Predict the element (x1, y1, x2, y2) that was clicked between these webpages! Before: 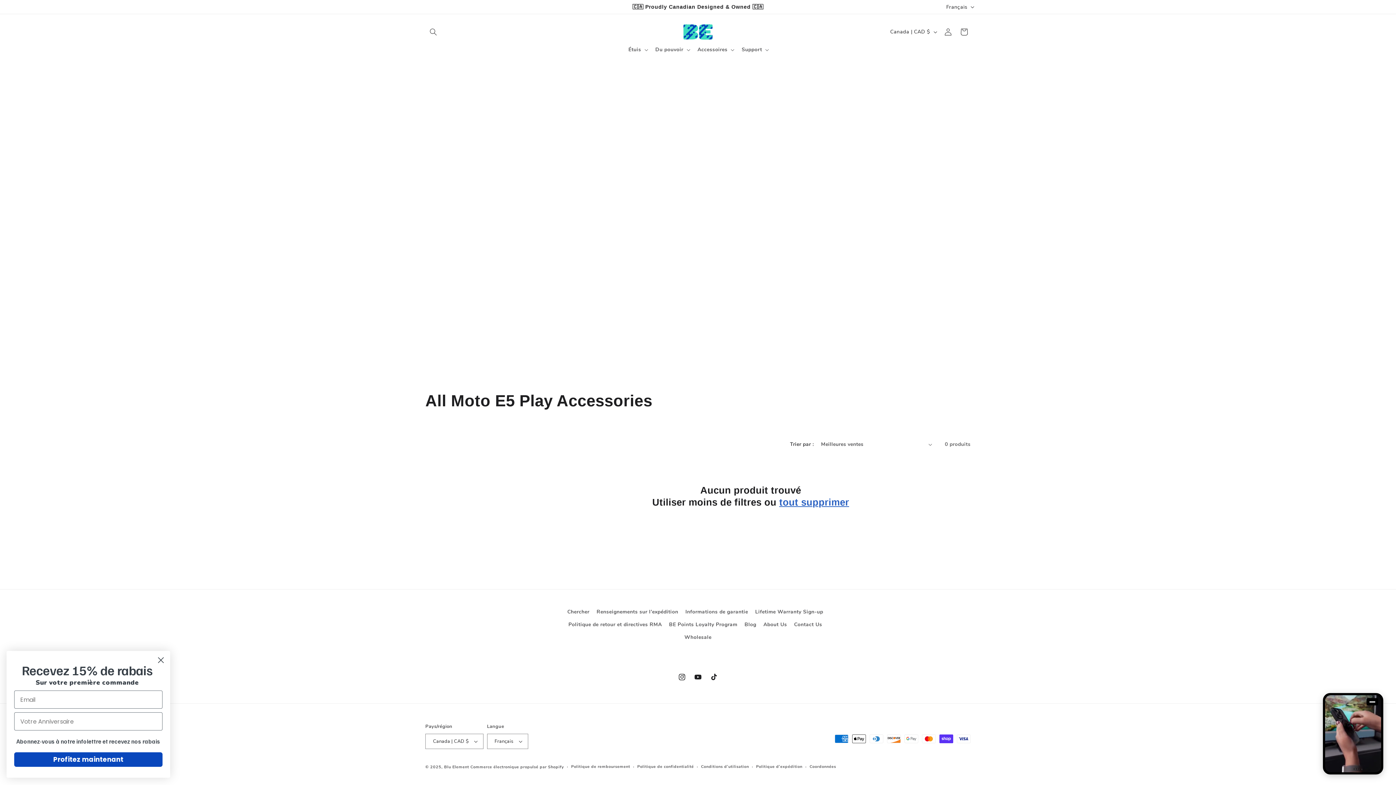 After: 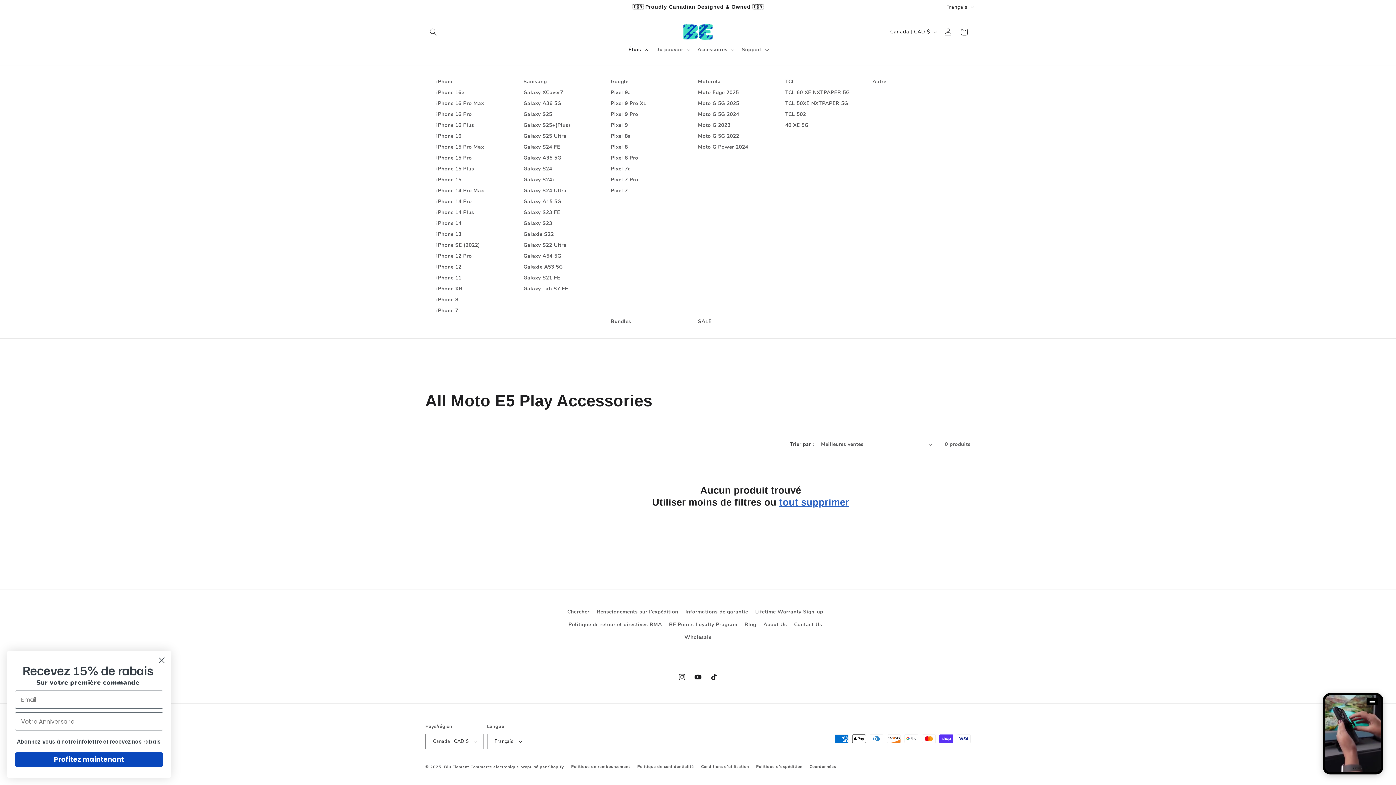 Action: bbox: (624, 42, 651, 57) label: Étuis